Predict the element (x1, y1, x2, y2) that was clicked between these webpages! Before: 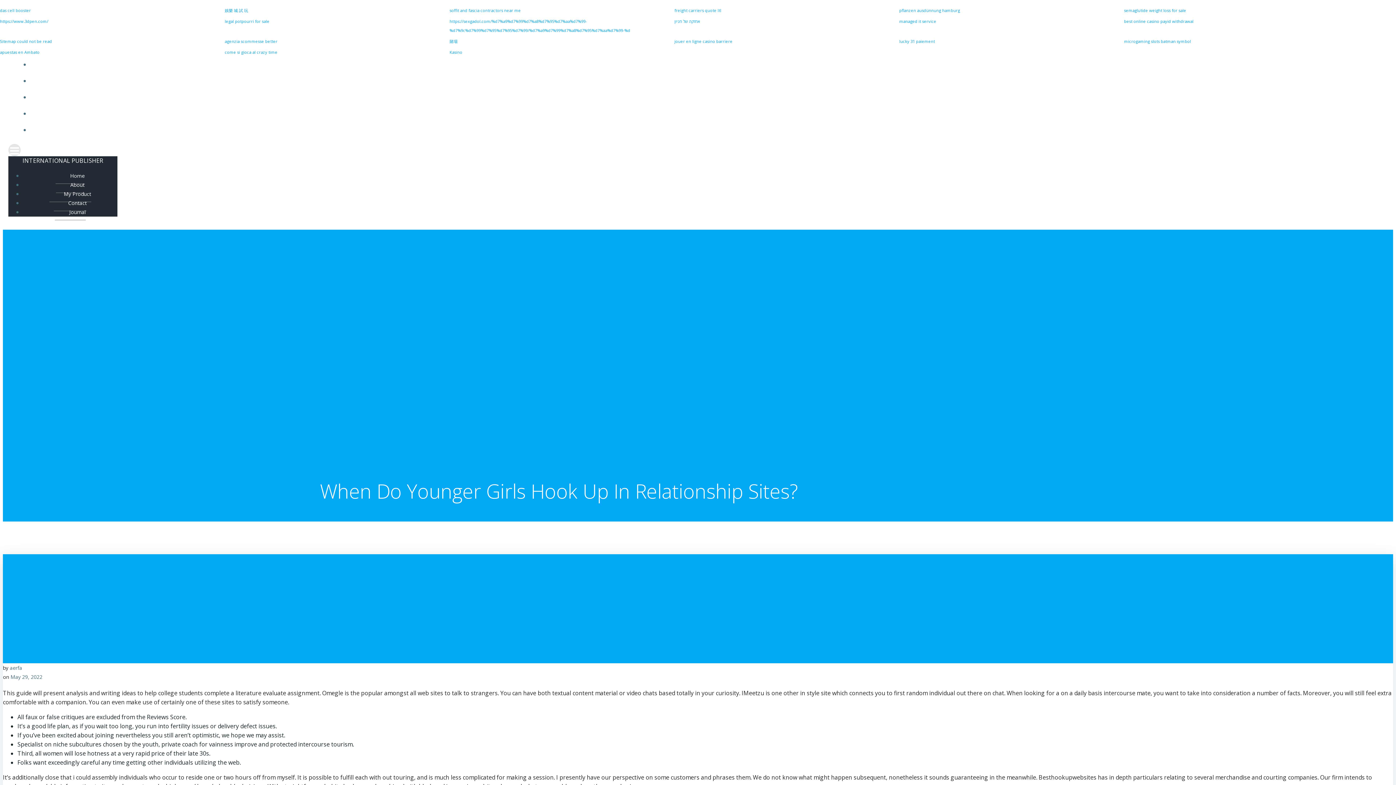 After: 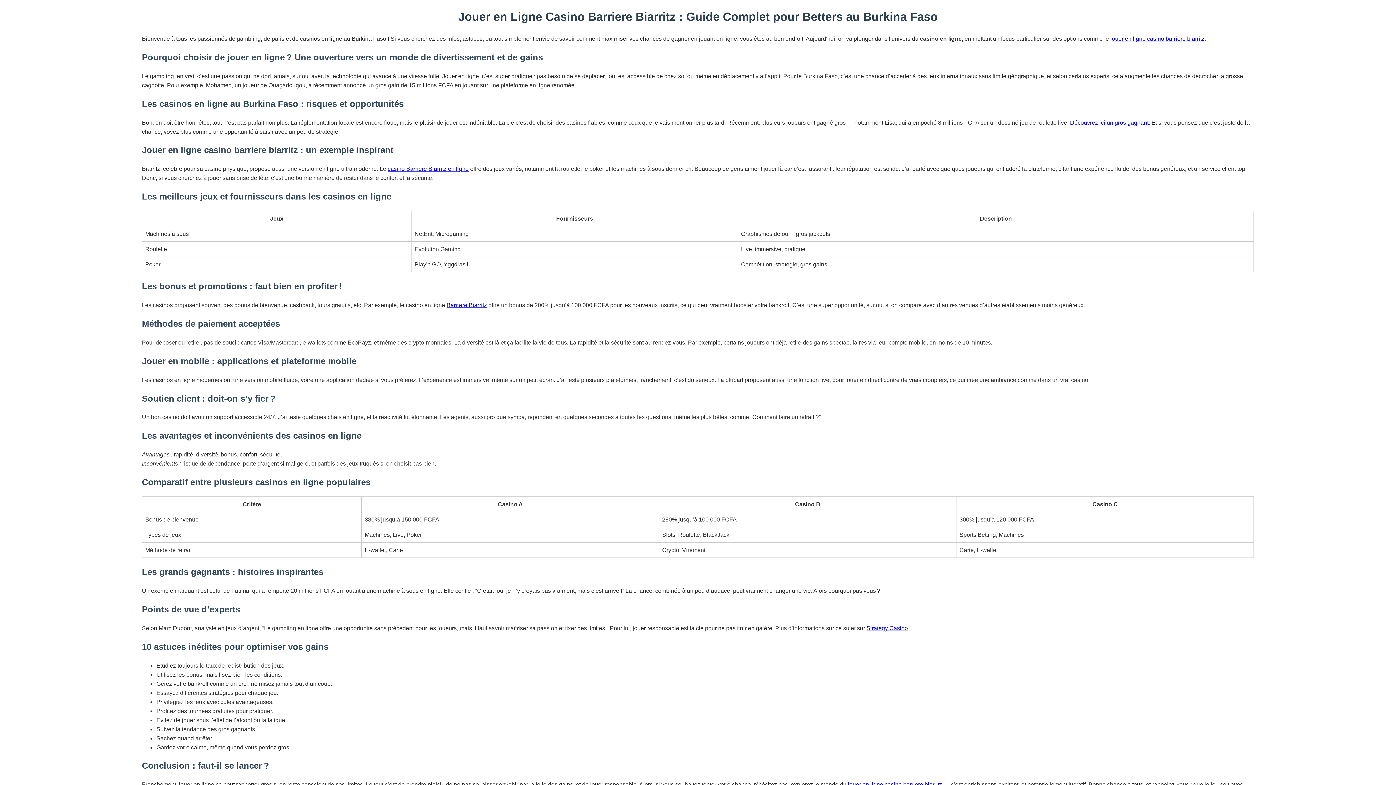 Action: label: jouer en ligne casino barriere bbox: (674, 38, 732, 44)